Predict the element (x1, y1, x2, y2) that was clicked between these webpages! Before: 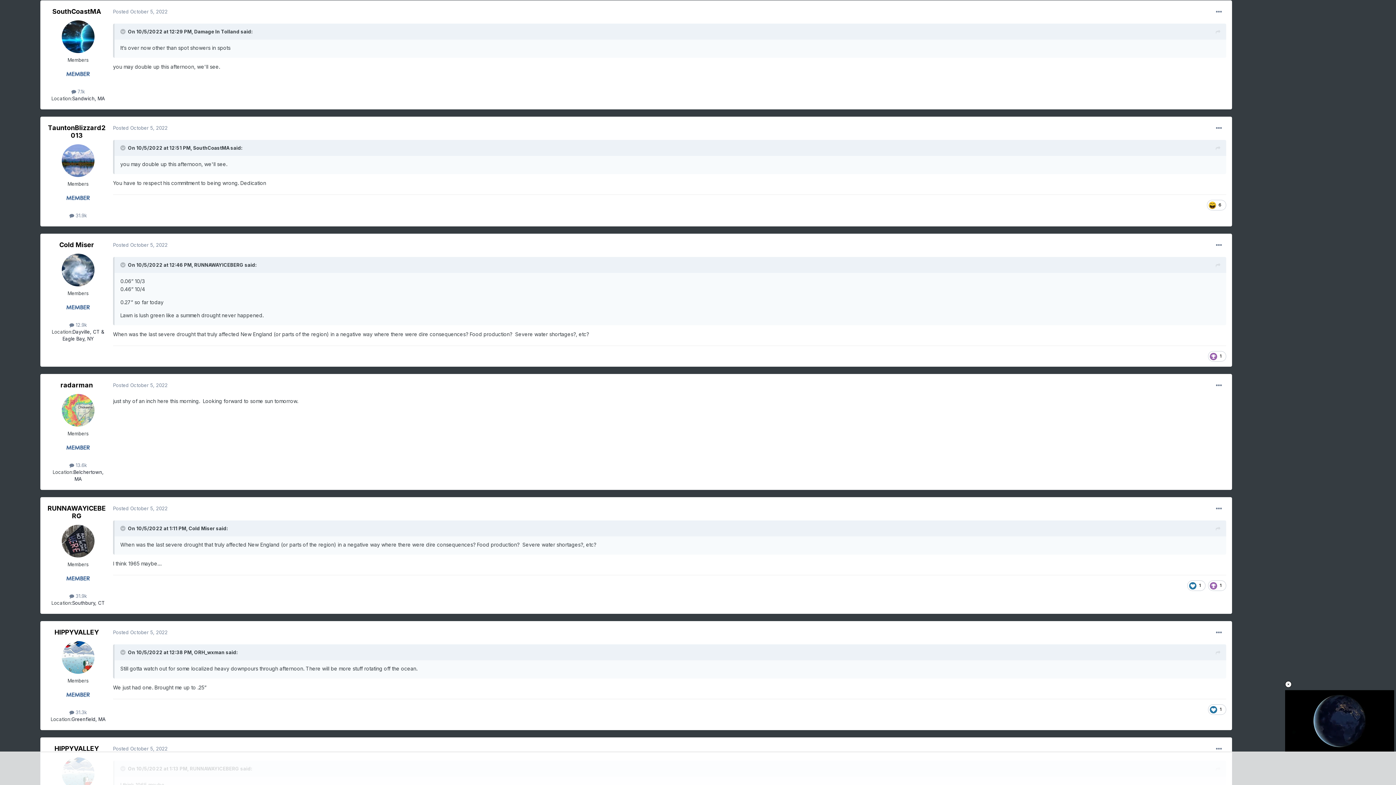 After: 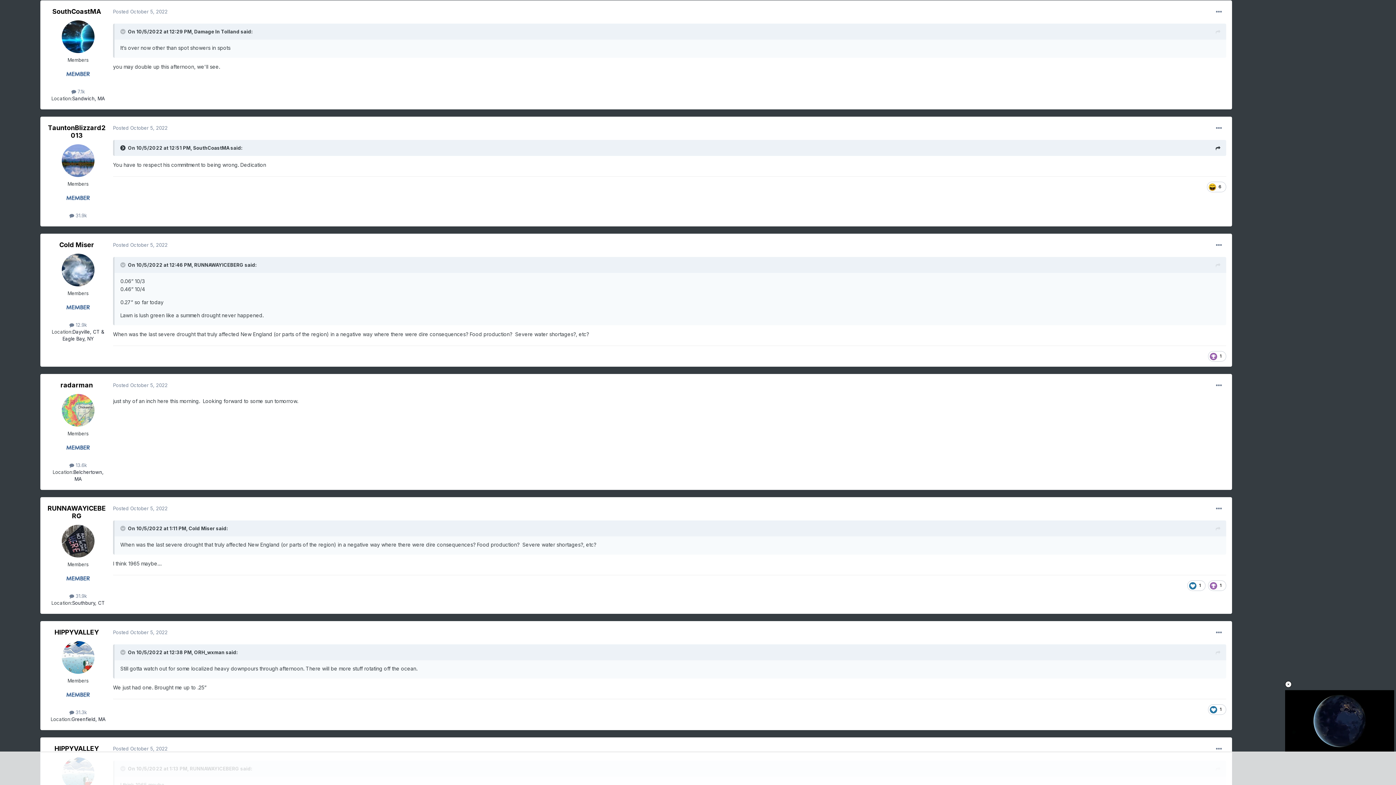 Action: label:   bbox: (120, 145, 126, 150)